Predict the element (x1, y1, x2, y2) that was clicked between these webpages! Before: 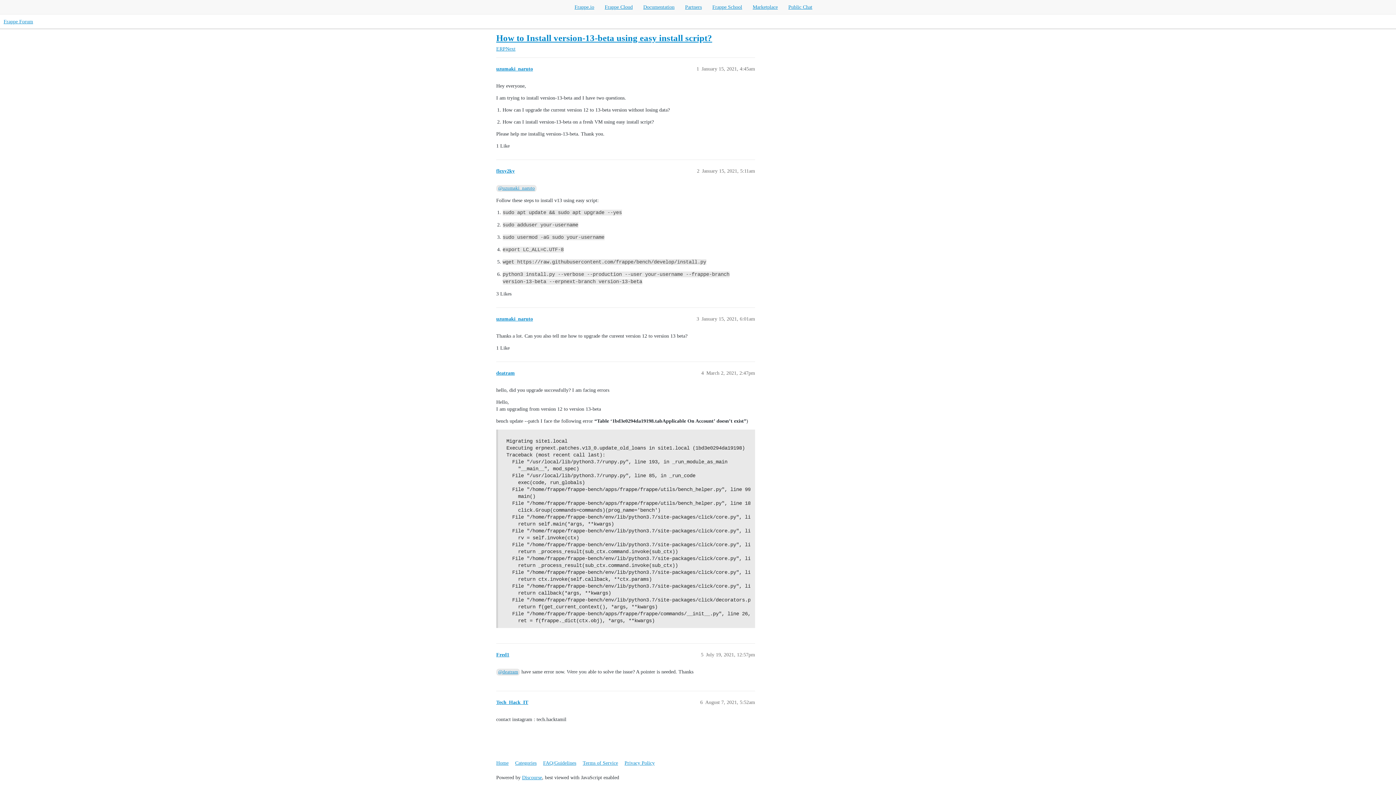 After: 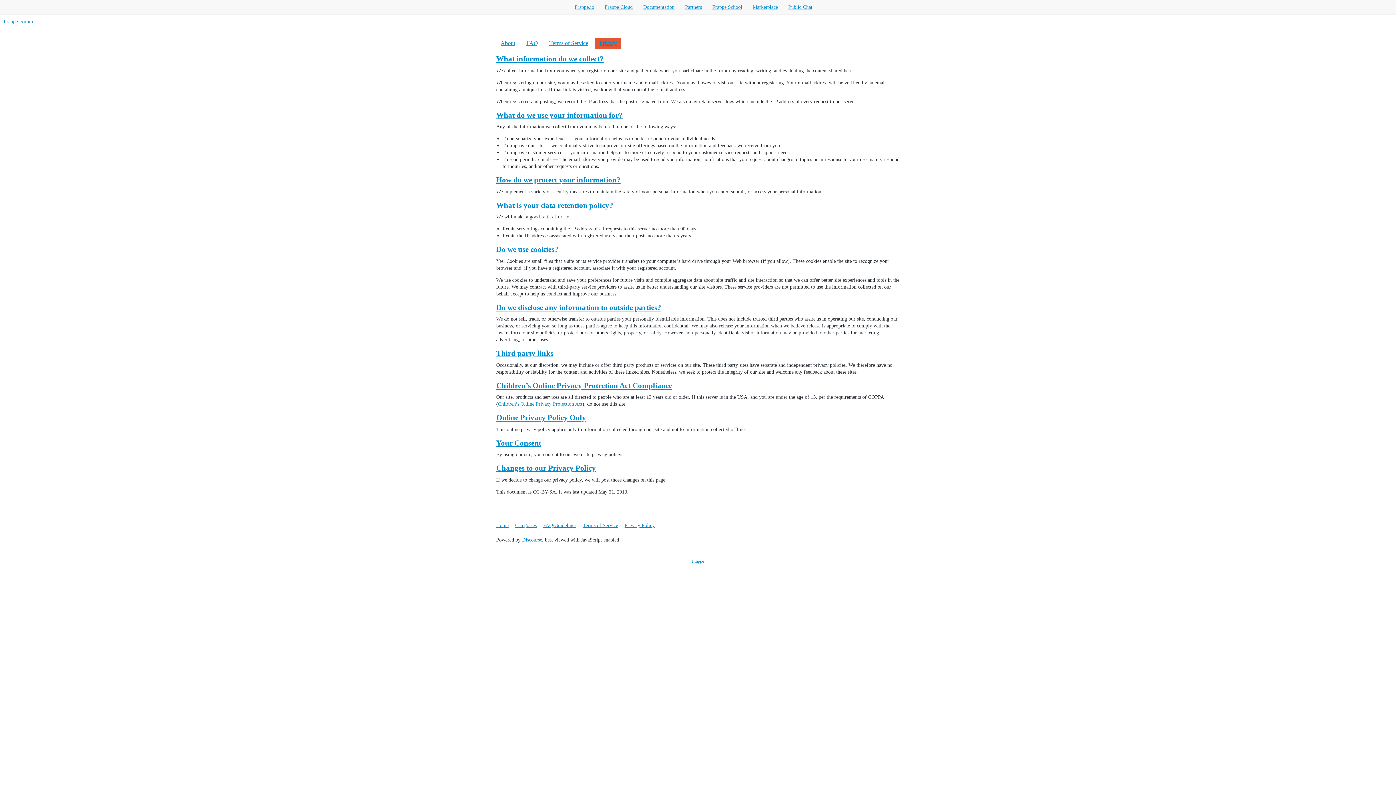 Action: bbox: (624, 757, 660, 769) label: Privacy Policy